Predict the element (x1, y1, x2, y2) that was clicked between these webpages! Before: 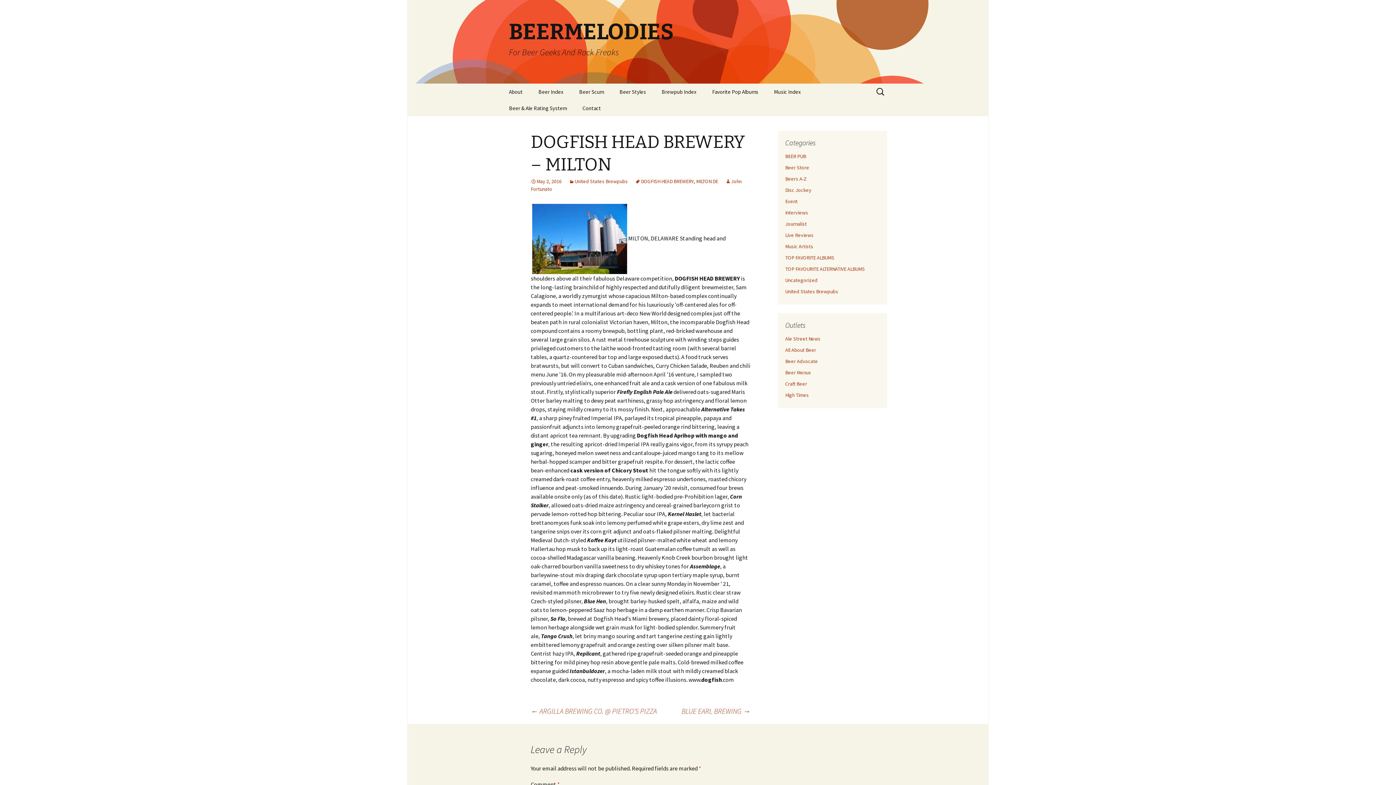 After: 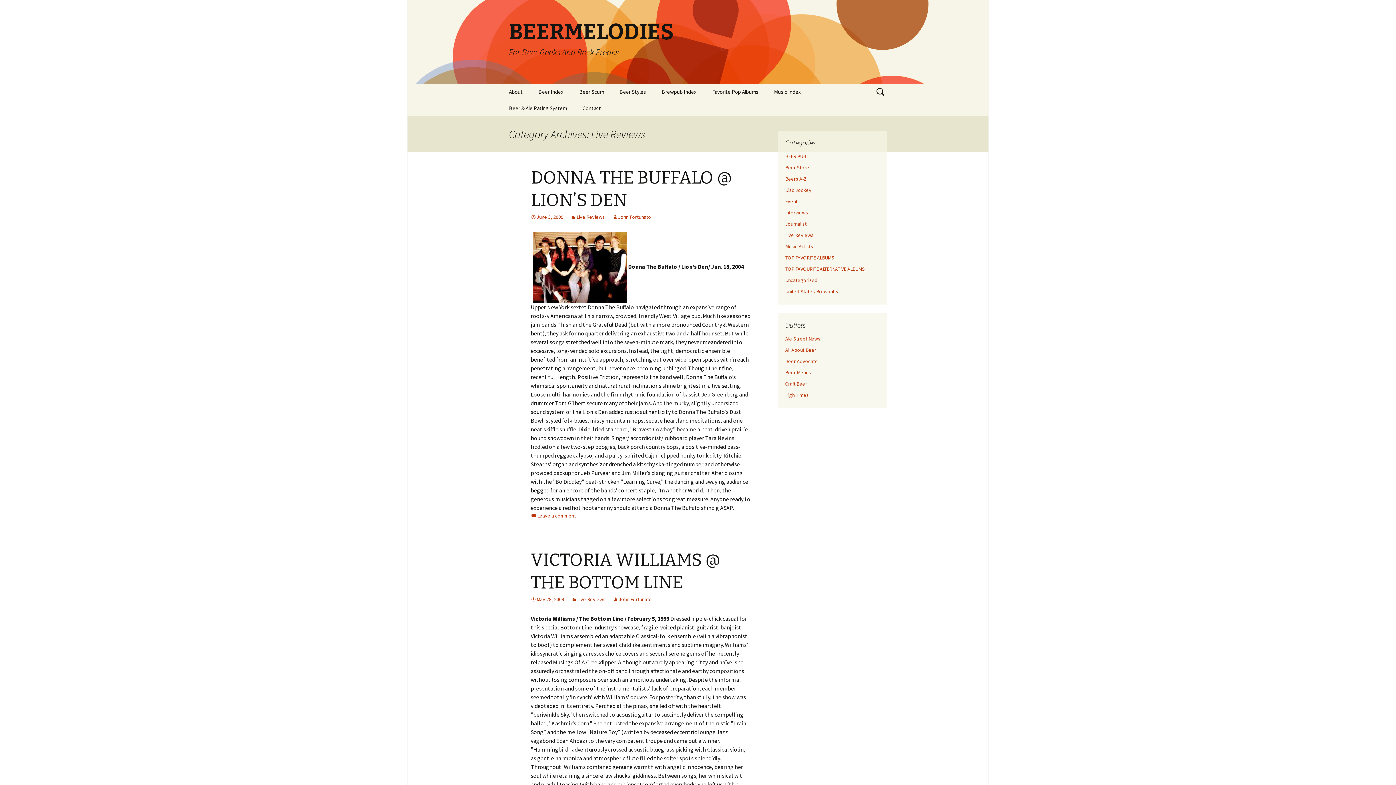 Action: bbox: (785, 232, 813, 238) label: Live Reviews